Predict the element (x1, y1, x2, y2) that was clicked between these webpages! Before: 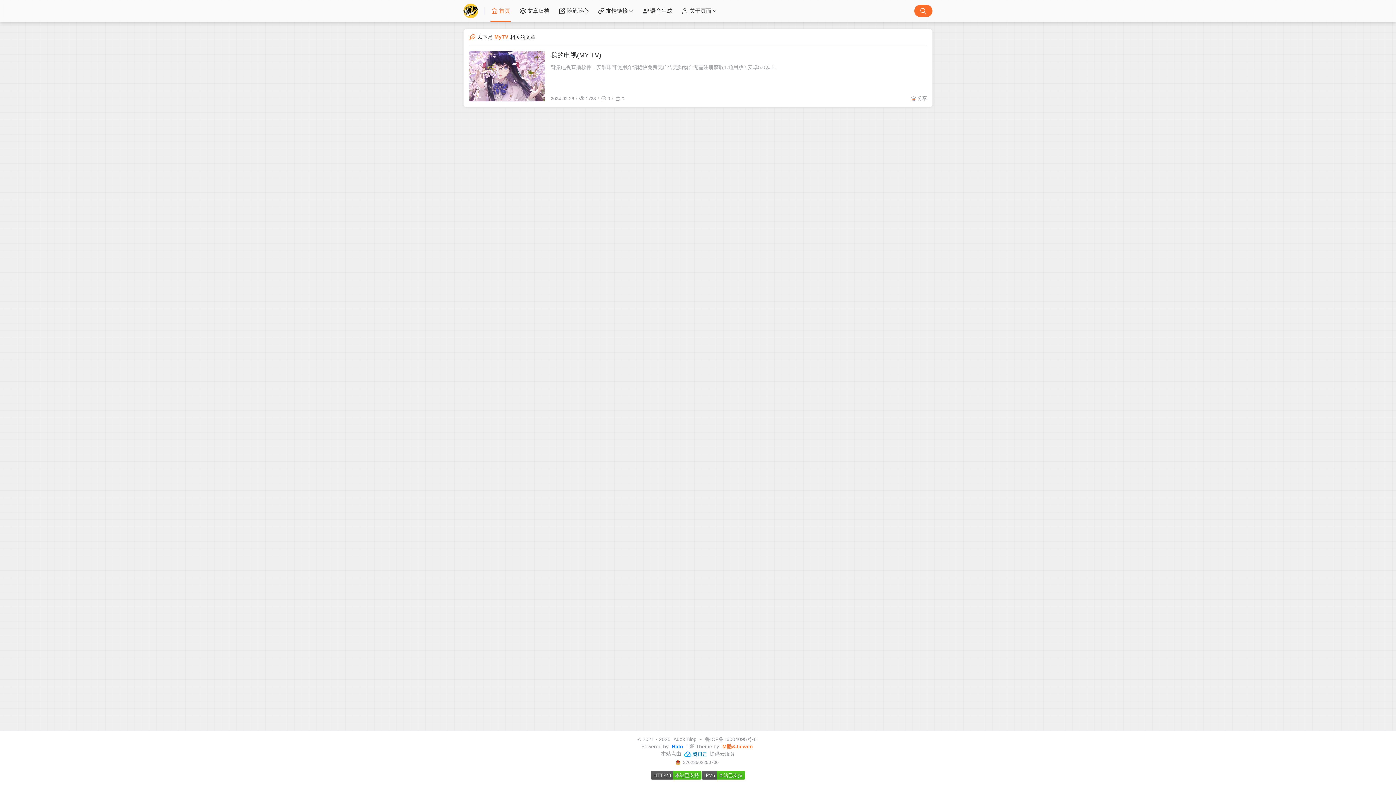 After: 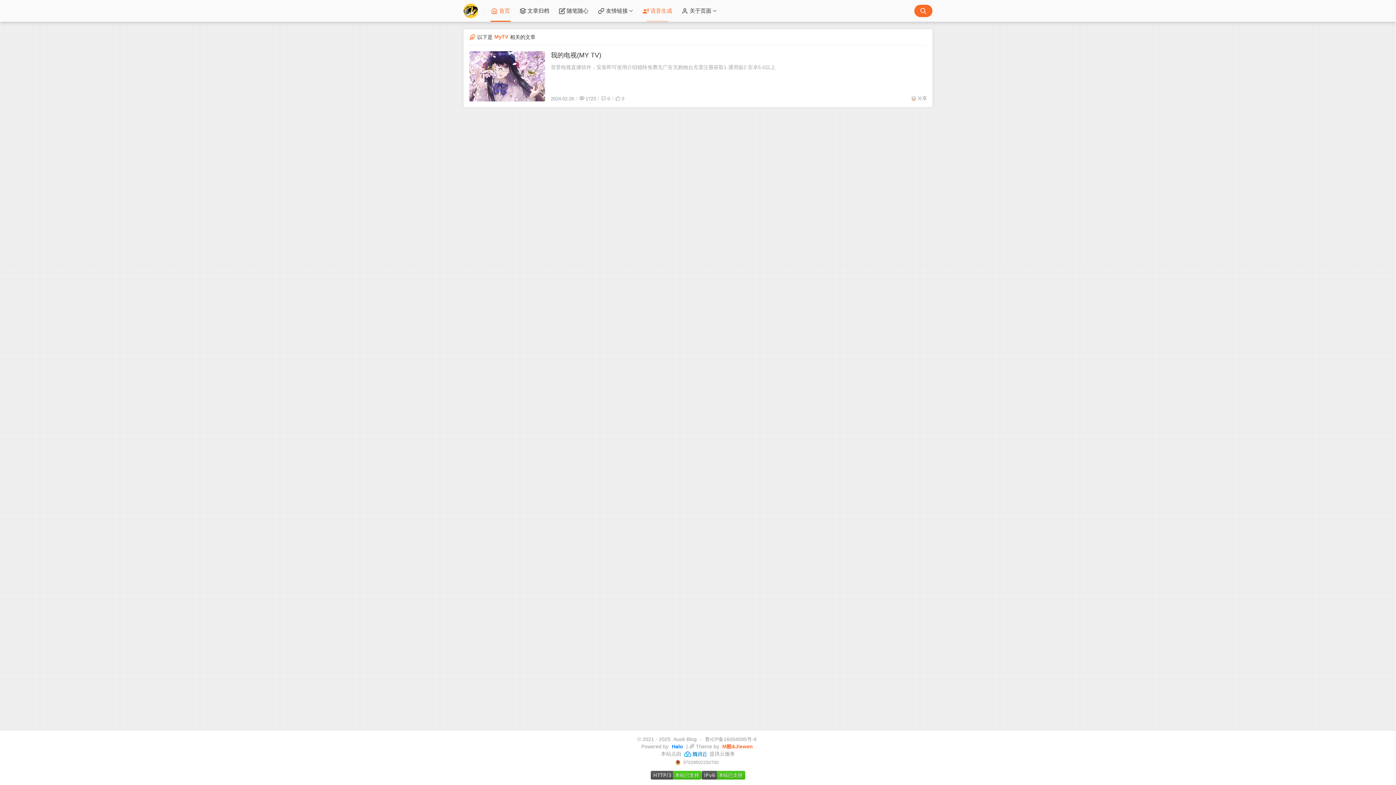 Action: label: 语音生成 bbox: (639, 0, 675, 21)